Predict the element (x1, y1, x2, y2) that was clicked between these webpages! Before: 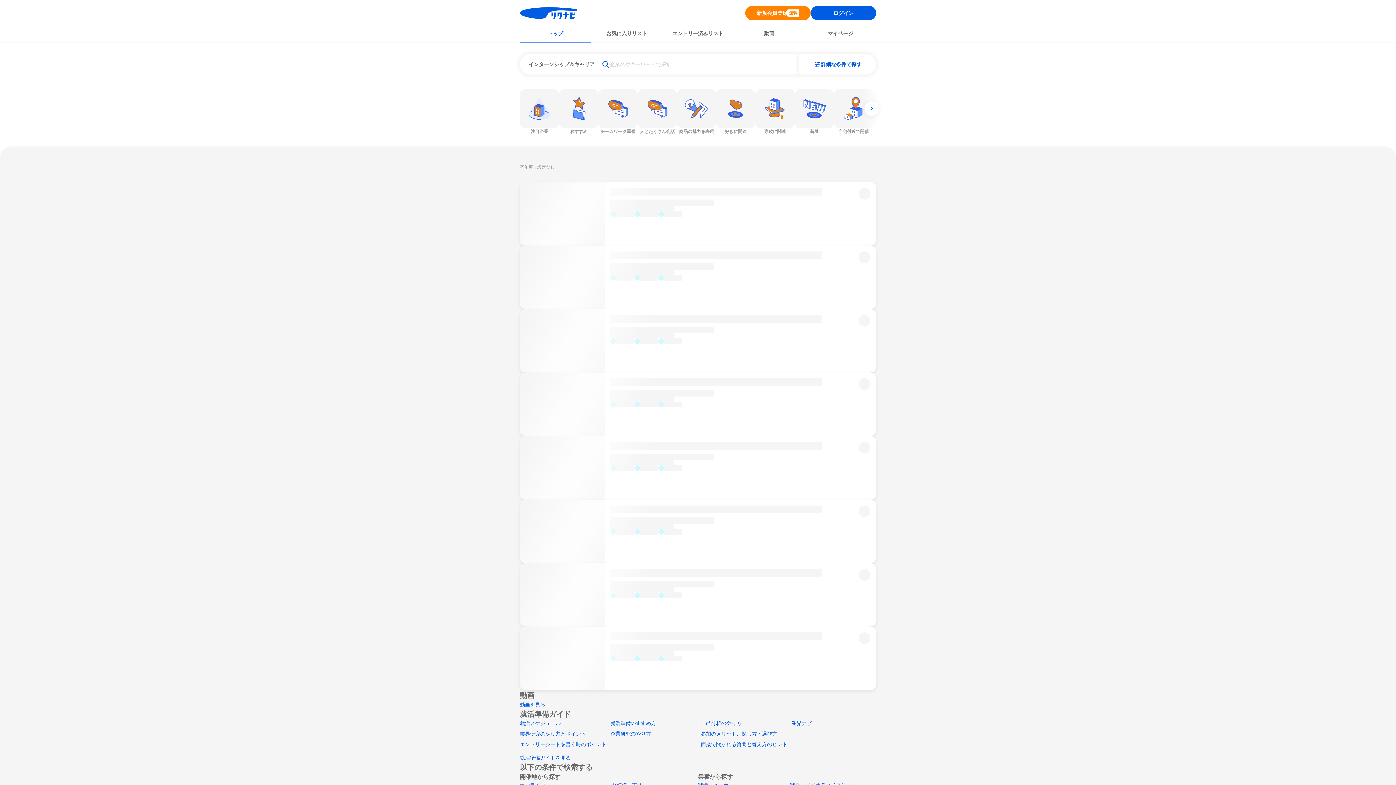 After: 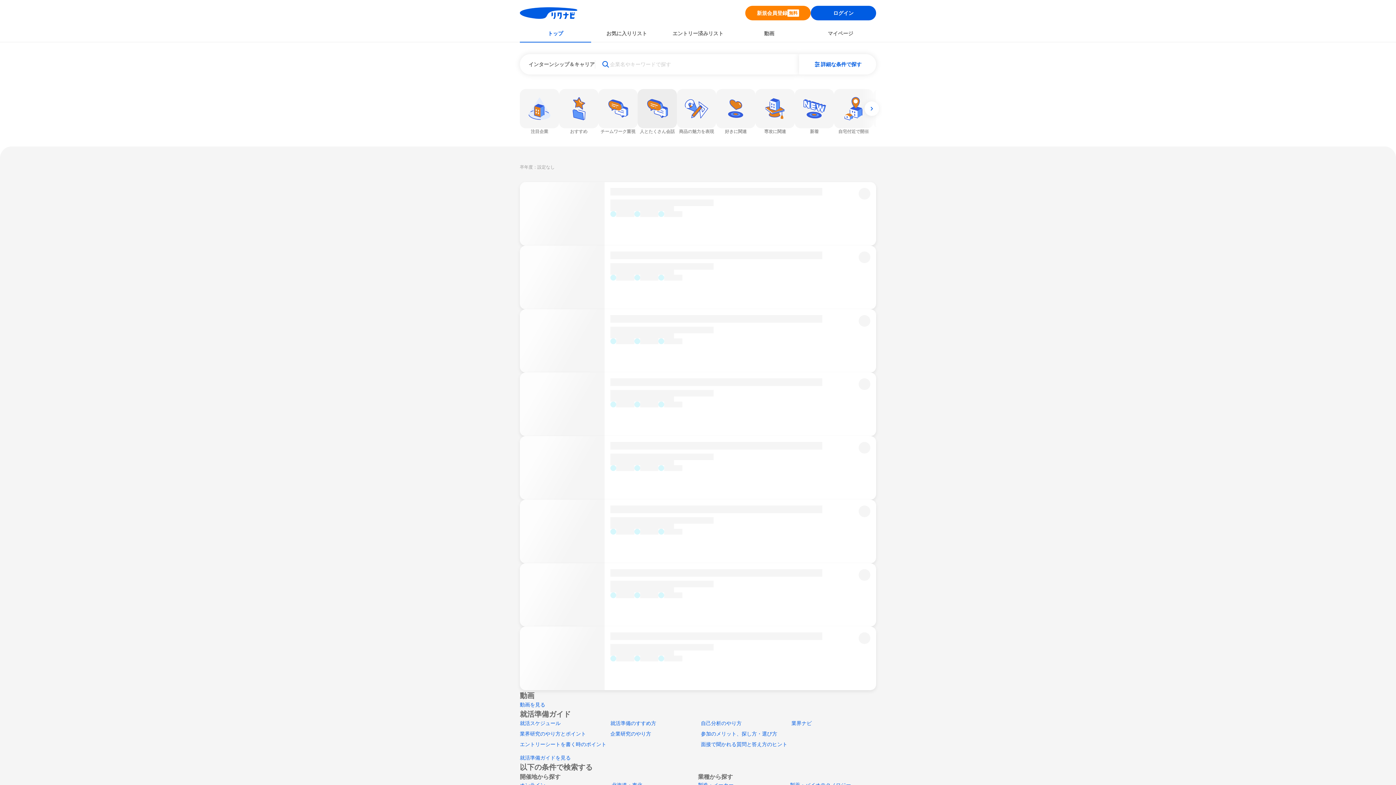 Action: label: 人とたくさん会話 bbox: (637, 89, 677, 134)